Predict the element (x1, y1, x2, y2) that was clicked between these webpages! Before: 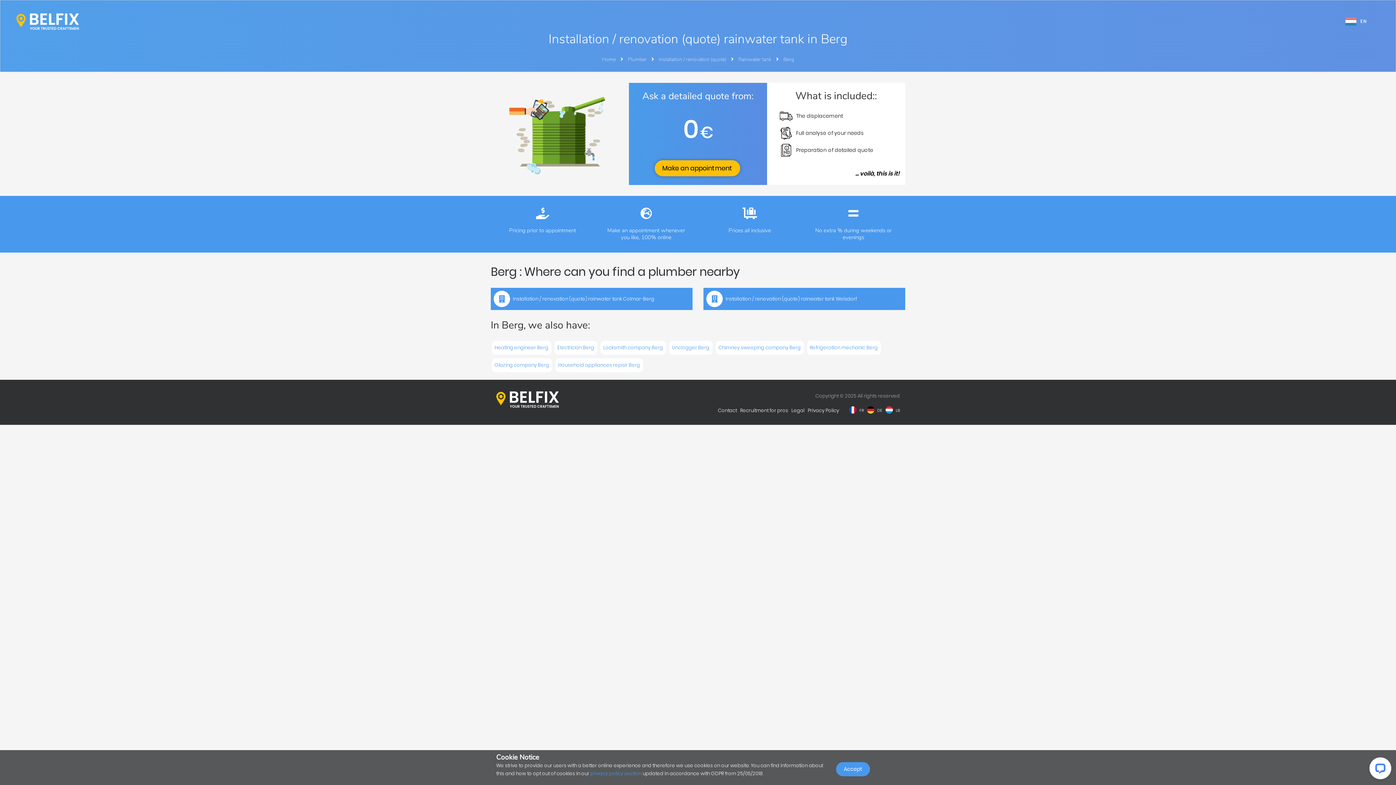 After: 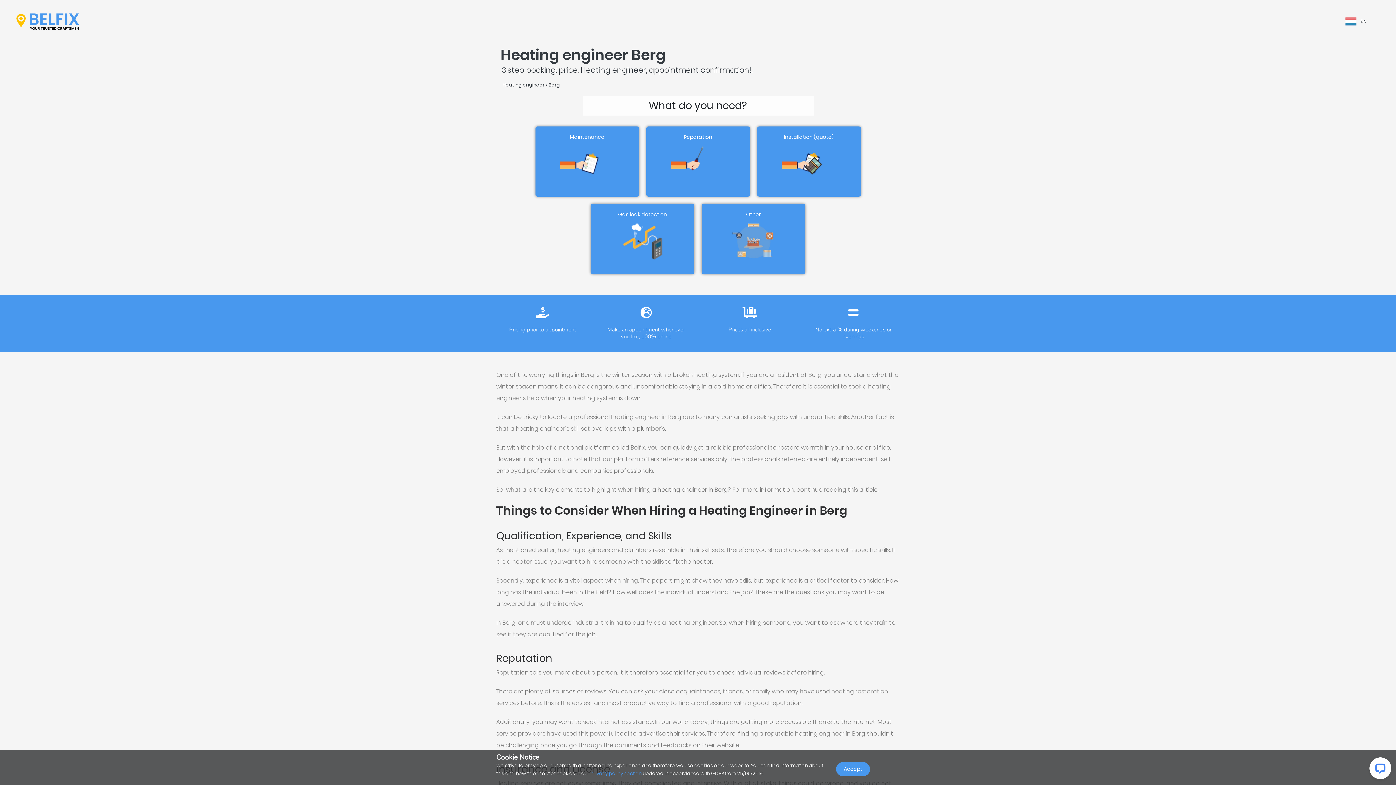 Action: bbox: (491, 341, 551, 354) label: Heating engineer Berg